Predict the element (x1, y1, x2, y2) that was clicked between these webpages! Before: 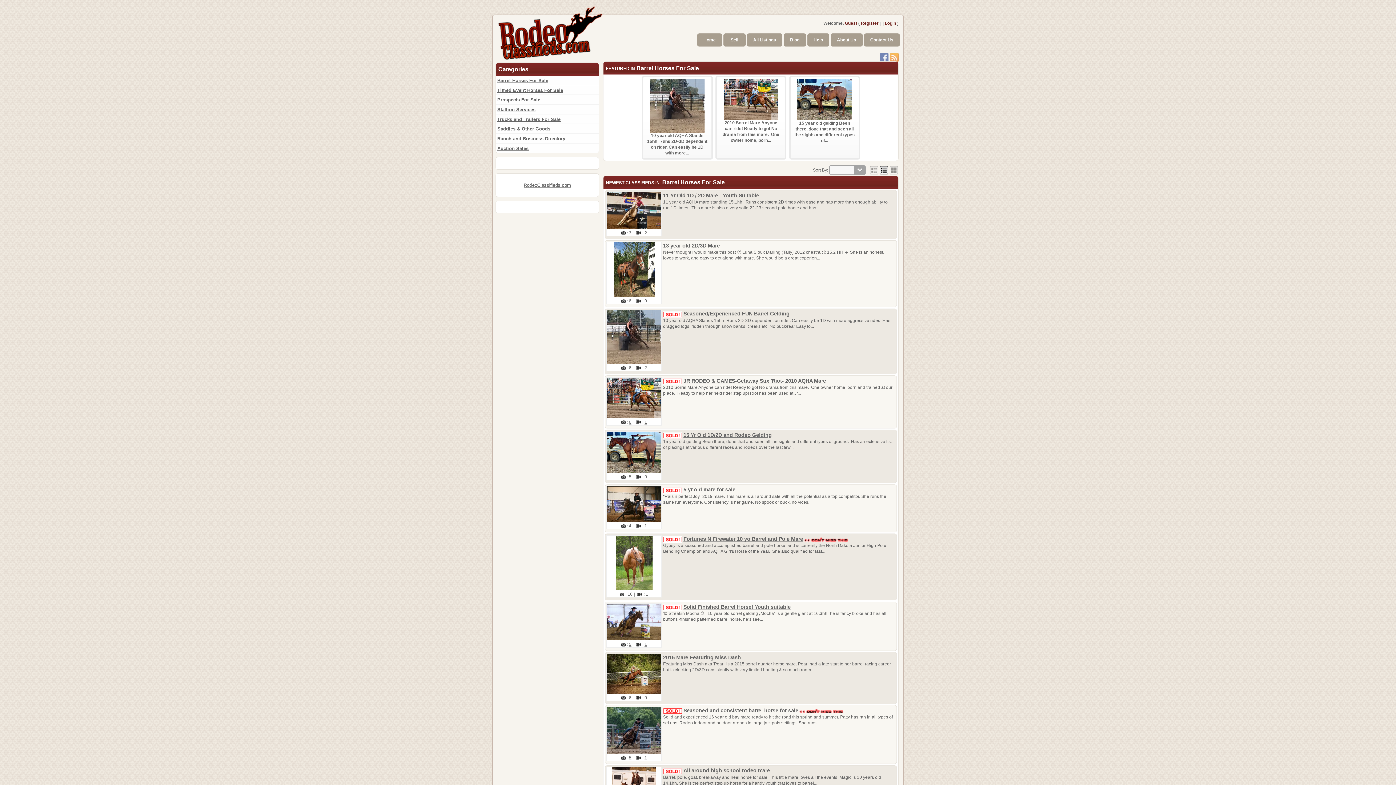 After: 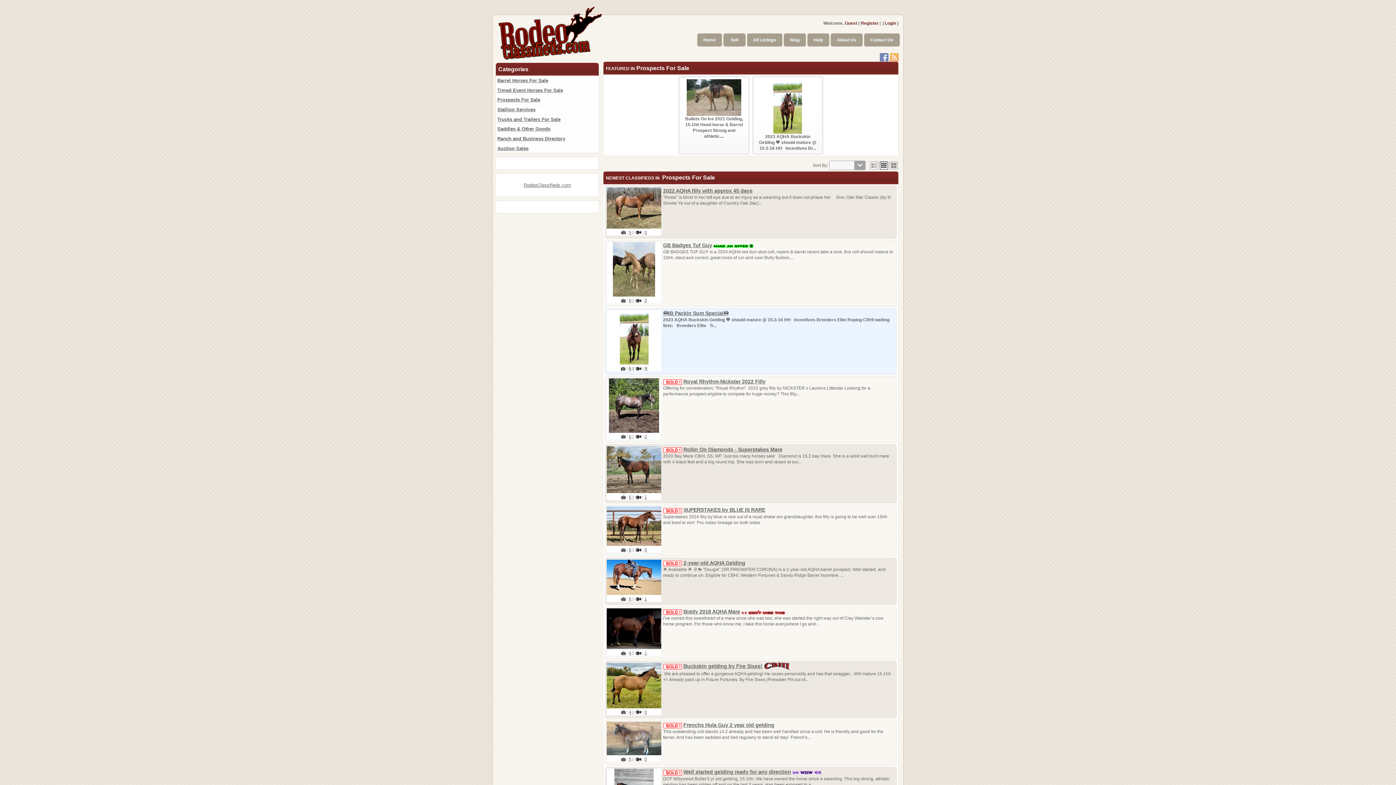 Action: label: Prospects For Sale bbox: (497, 97, 540, 102)